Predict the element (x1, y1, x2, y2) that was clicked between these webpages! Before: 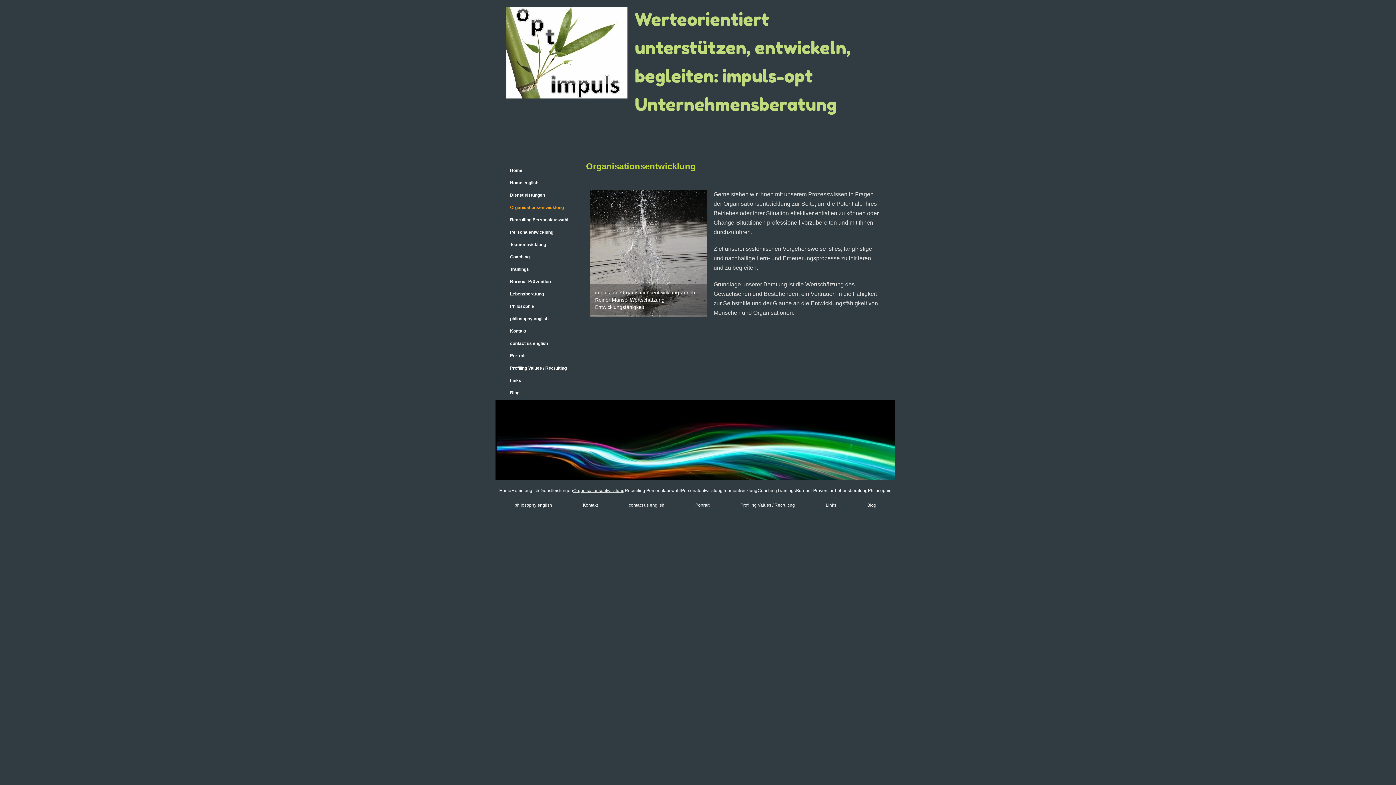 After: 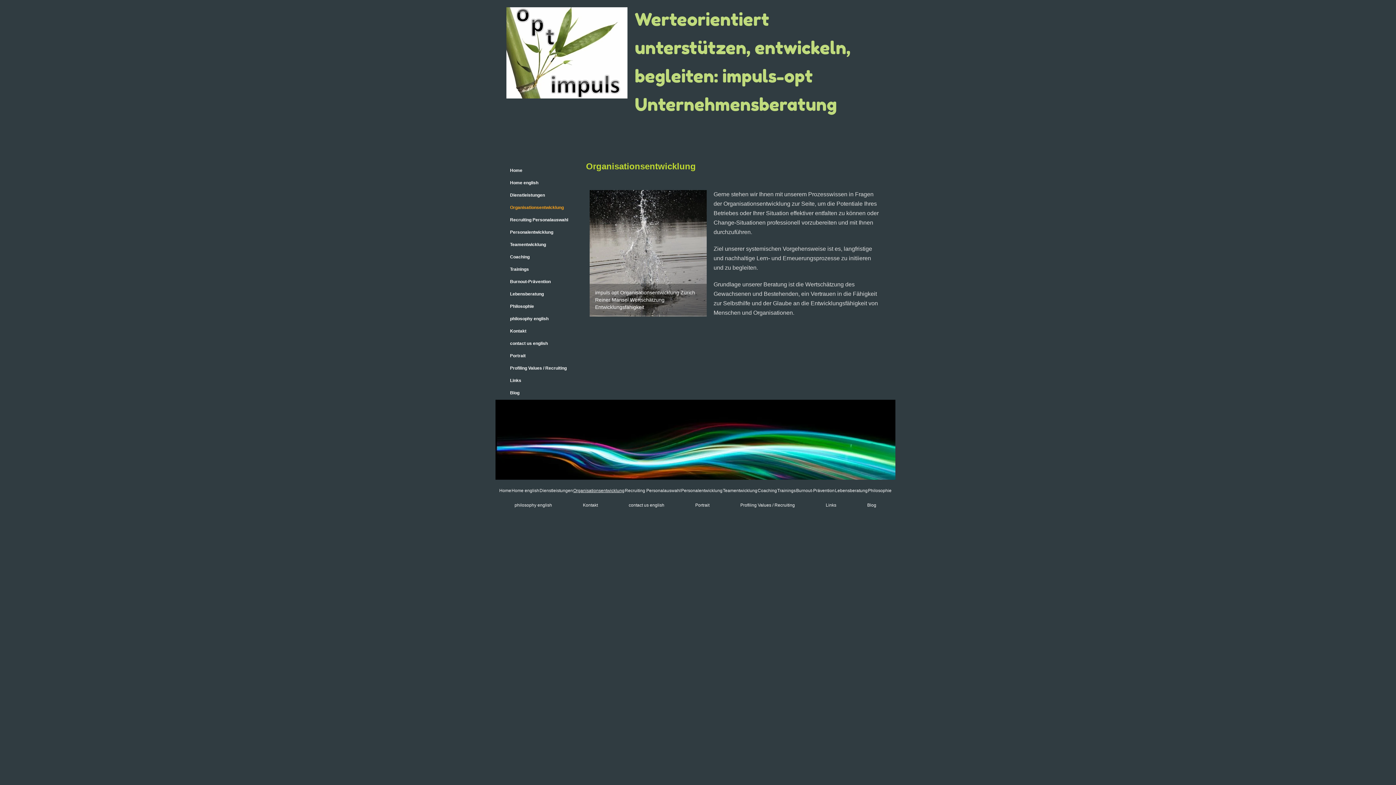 Action: bbox: (506, 202, 567, 213) label: Organisationsentwicklung